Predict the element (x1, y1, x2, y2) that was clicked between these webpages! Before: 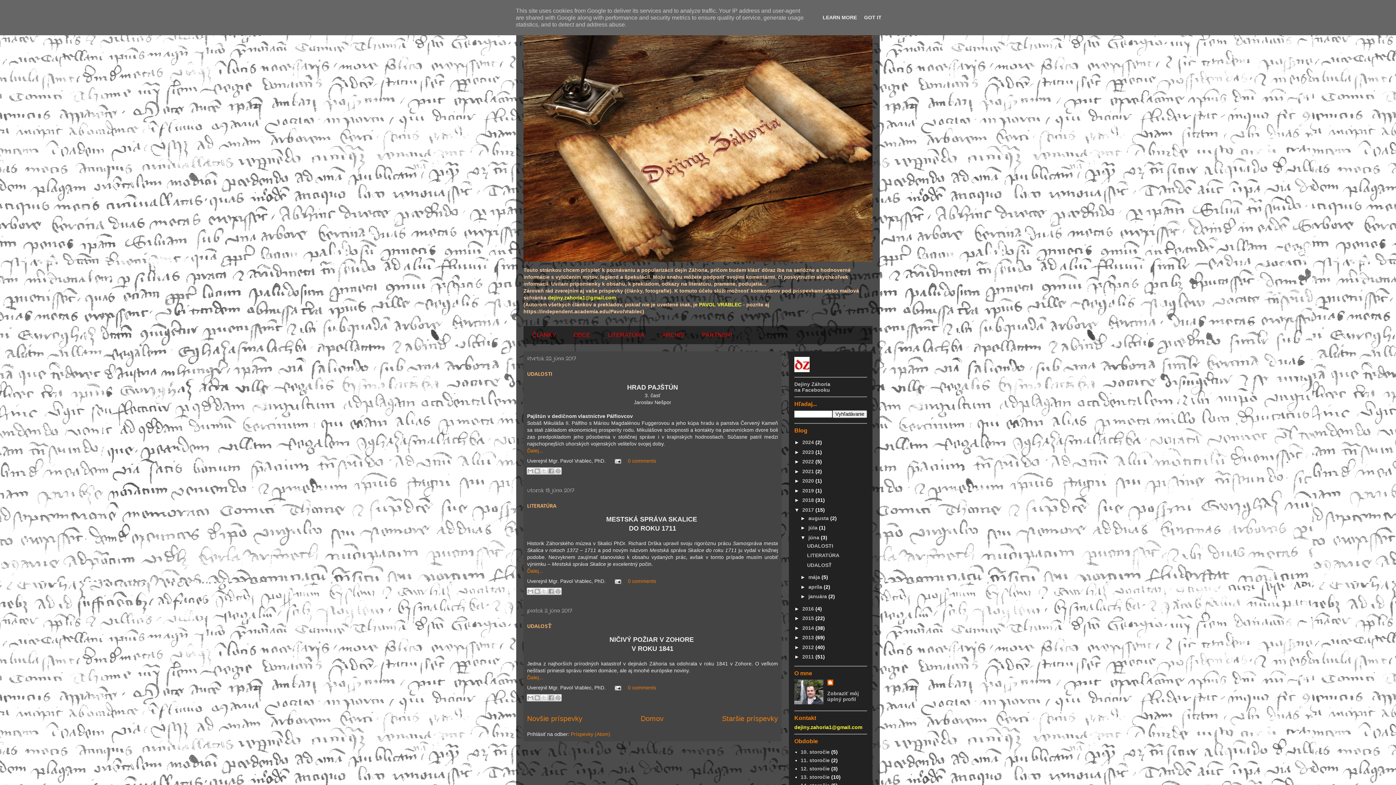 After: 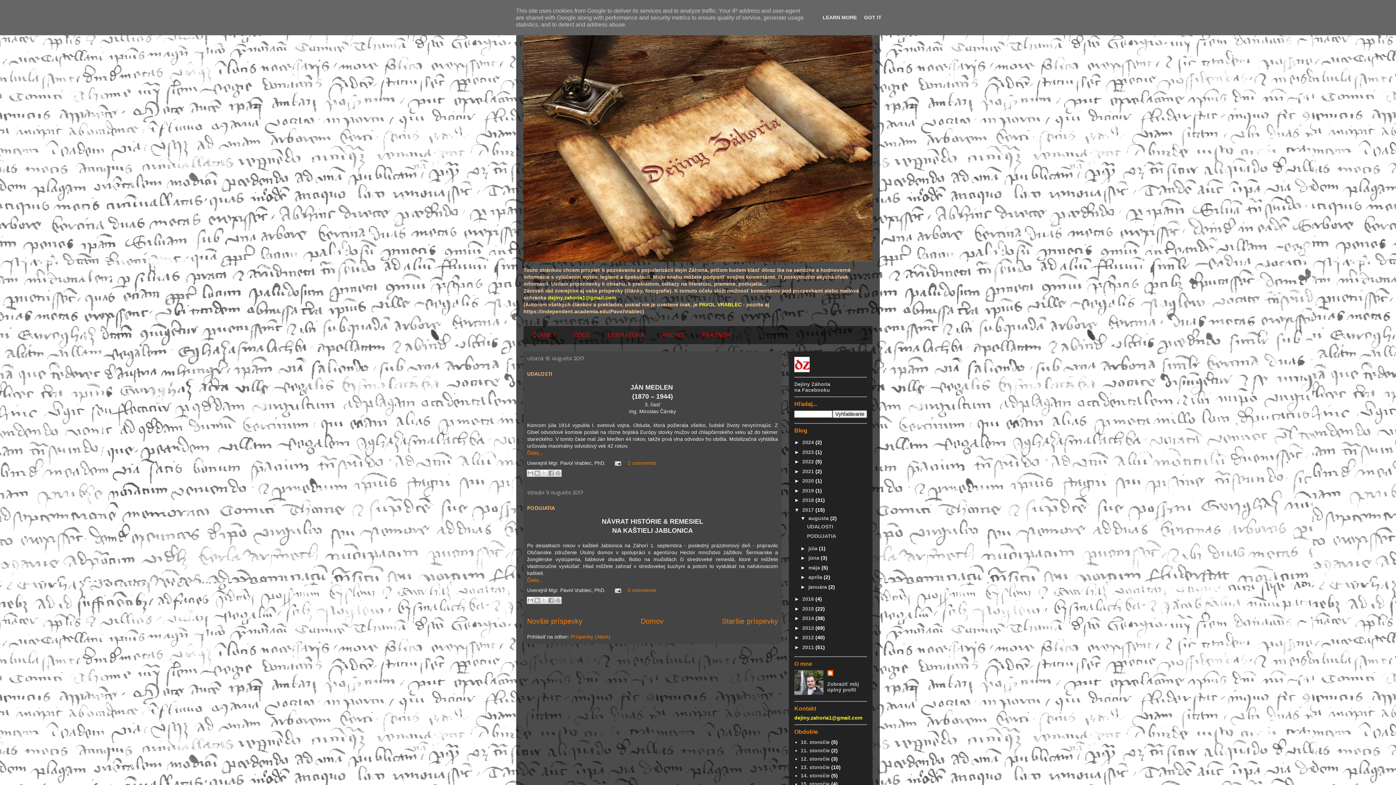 Action: label: augusta  bbox: (808, 515, 830, 521)